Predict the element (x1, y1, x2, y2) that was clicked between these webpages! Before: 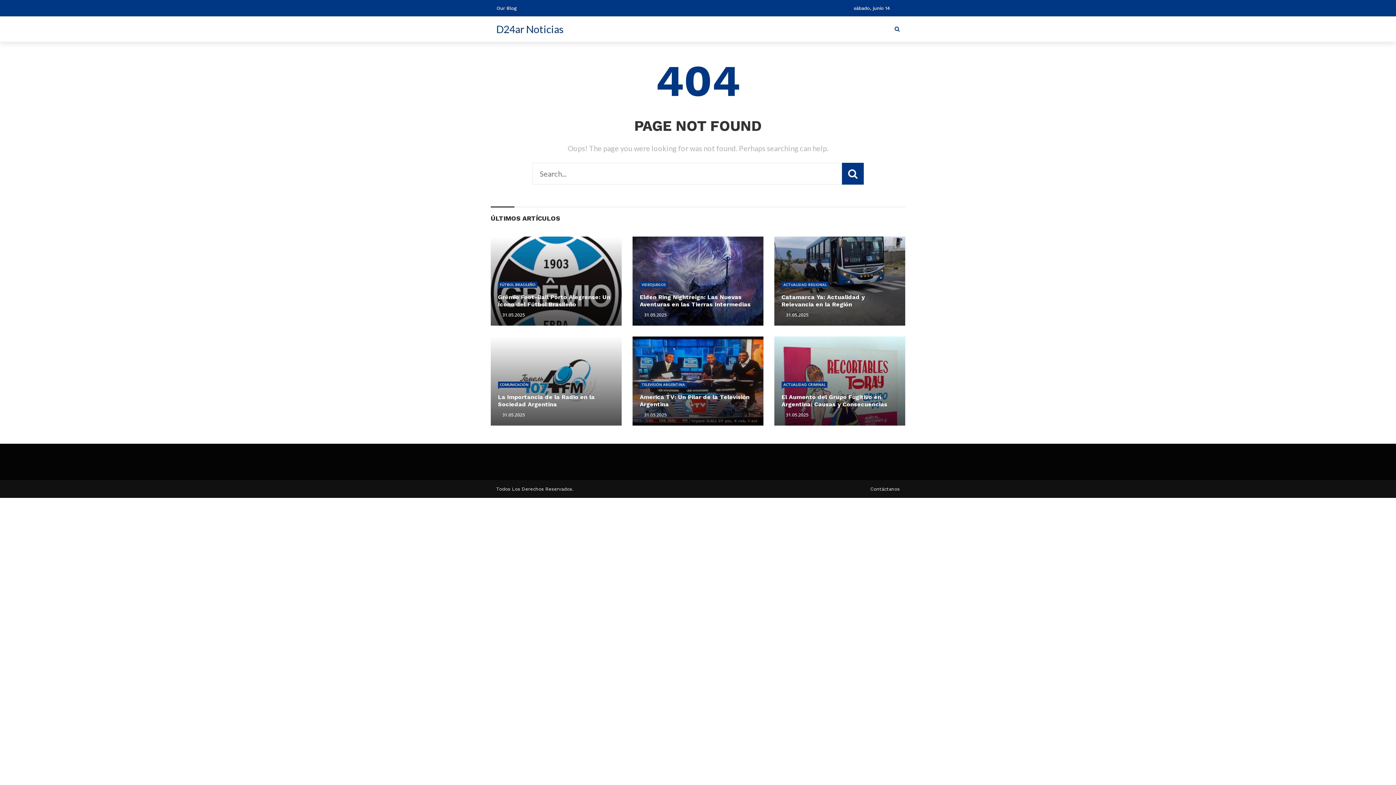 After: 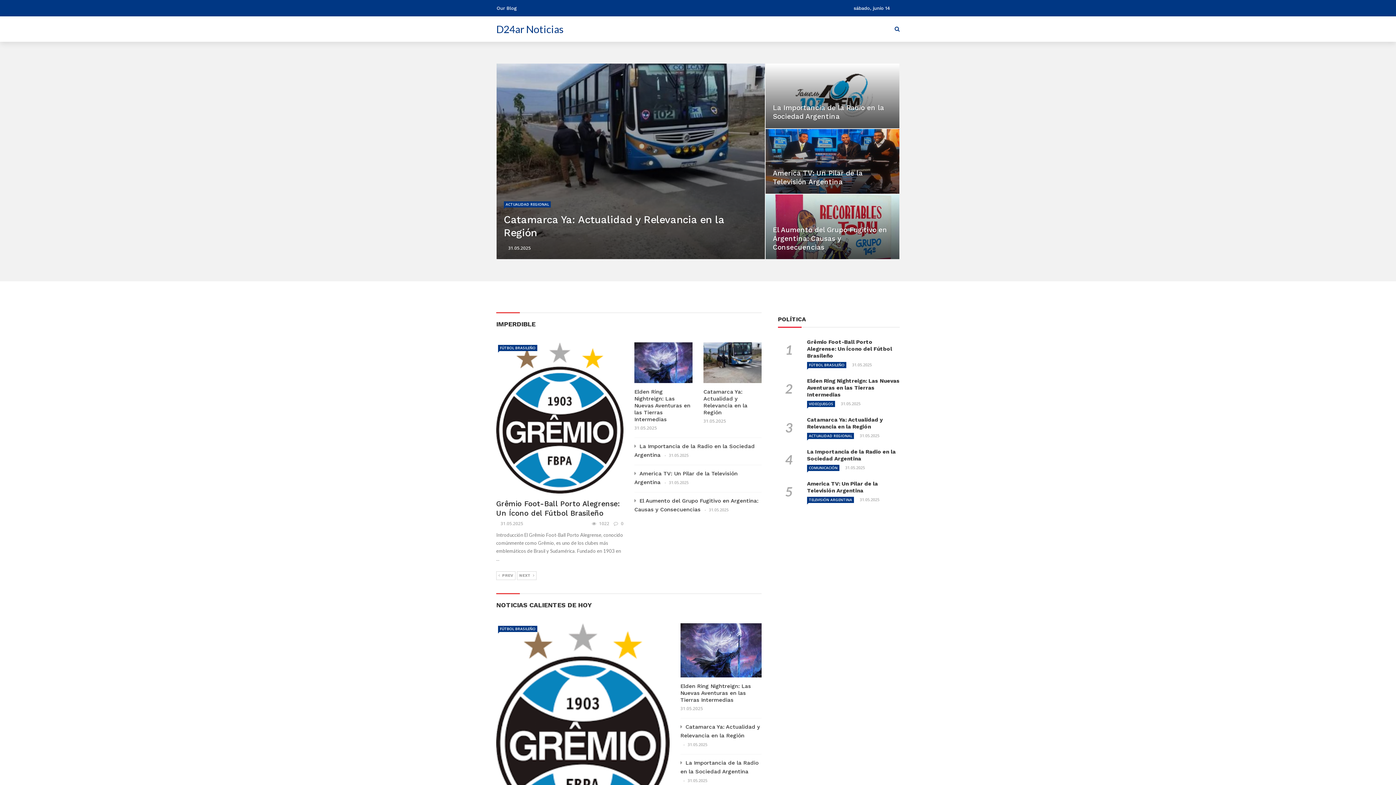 Action: bbox: (496, 22, 563, 35) label: D24ar Noticias